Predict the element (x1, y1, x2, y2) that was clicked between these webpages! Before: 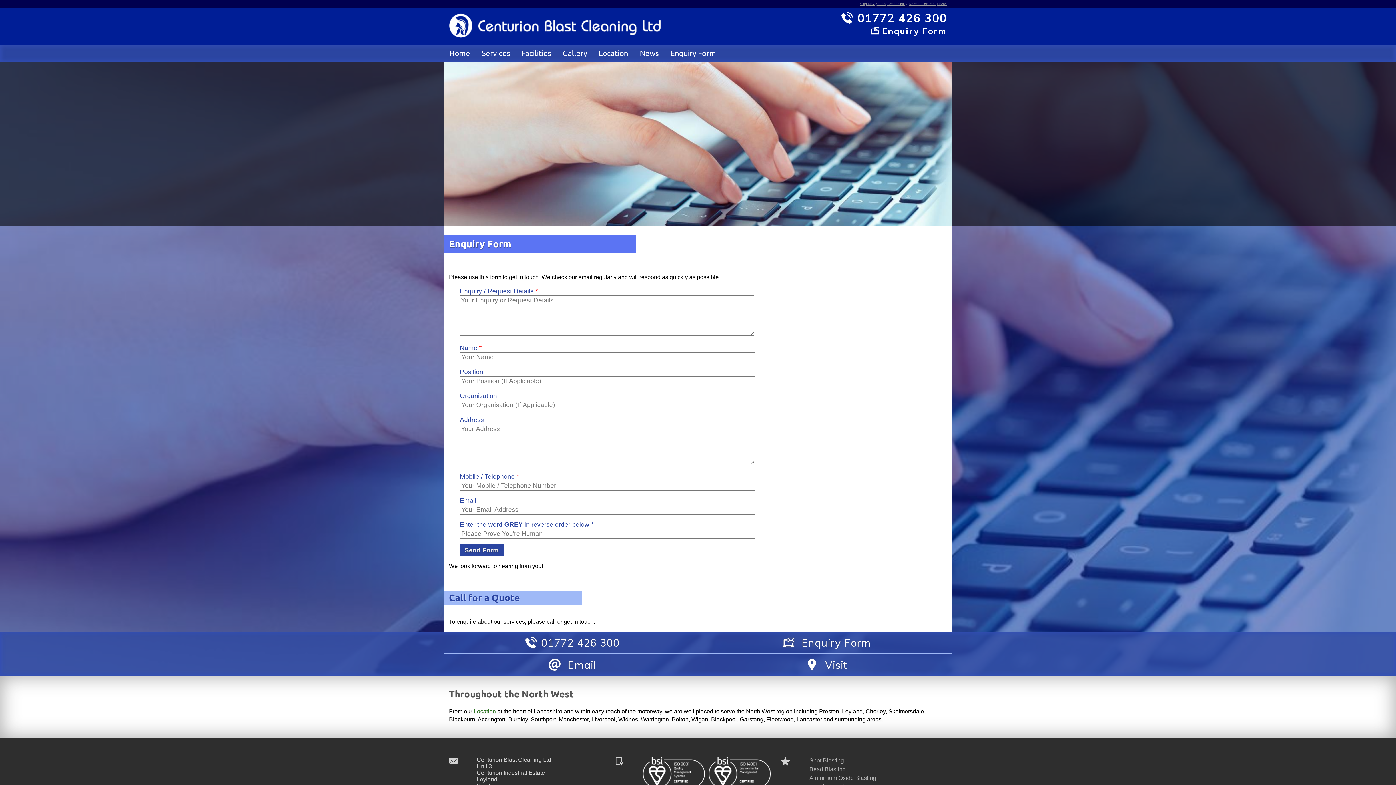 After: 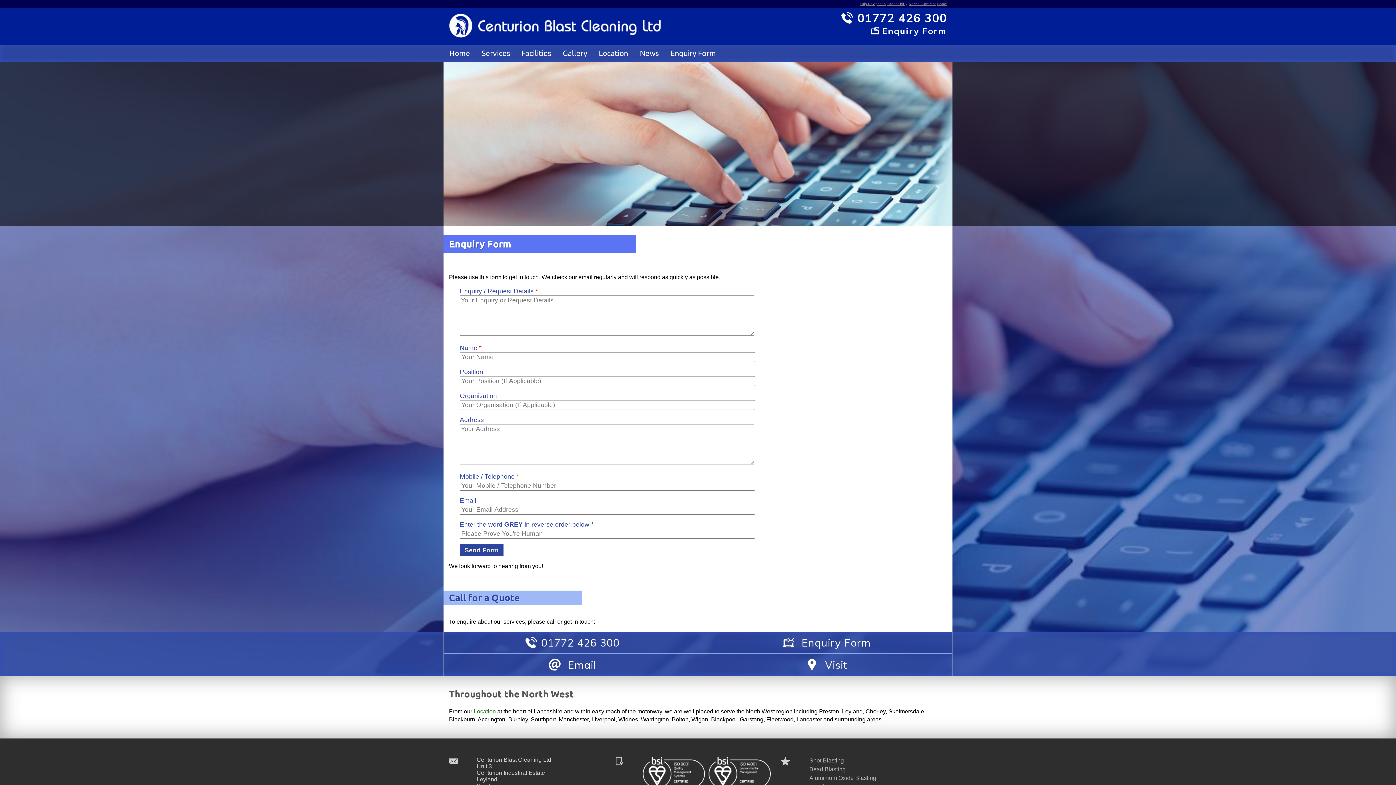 Action: bbox: (841, 16, 947, 23) label:  01772 426 300